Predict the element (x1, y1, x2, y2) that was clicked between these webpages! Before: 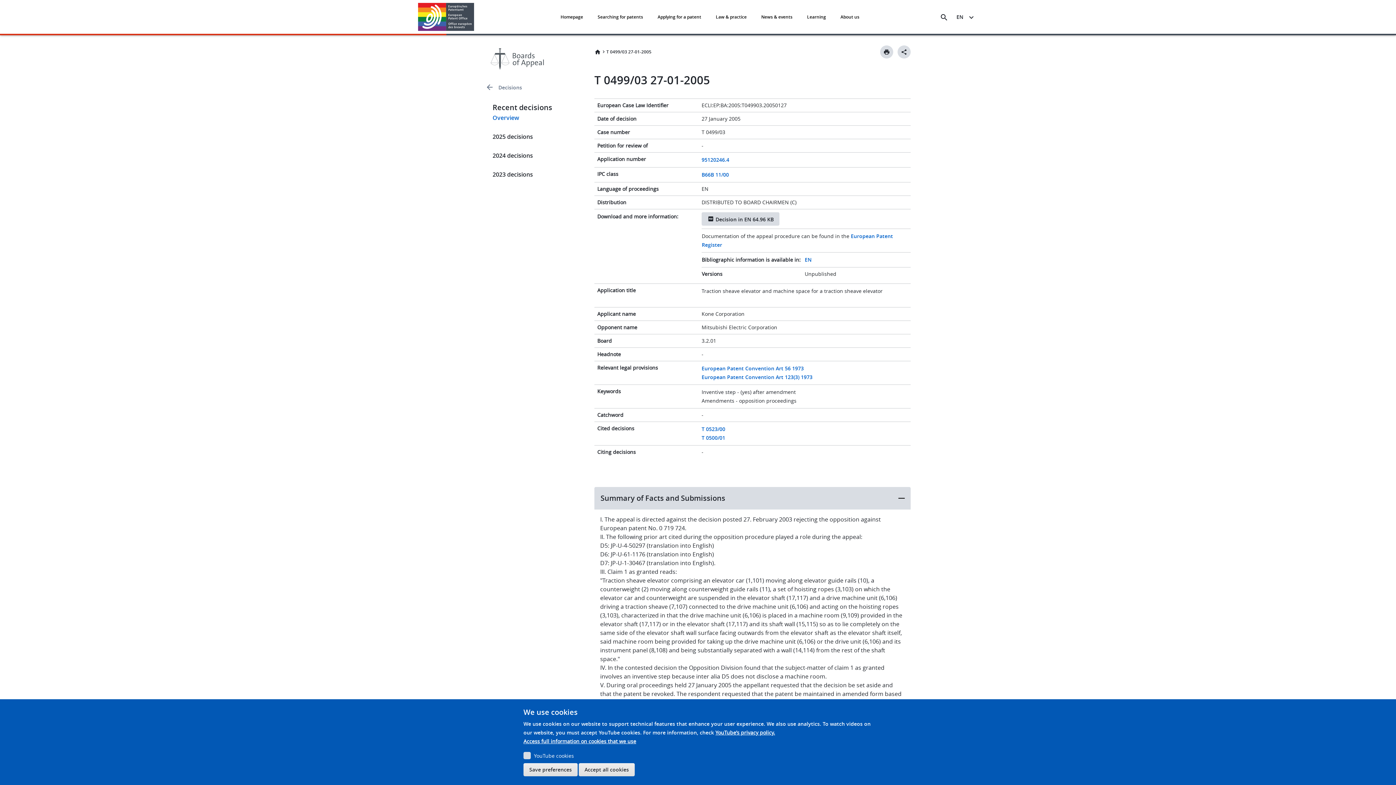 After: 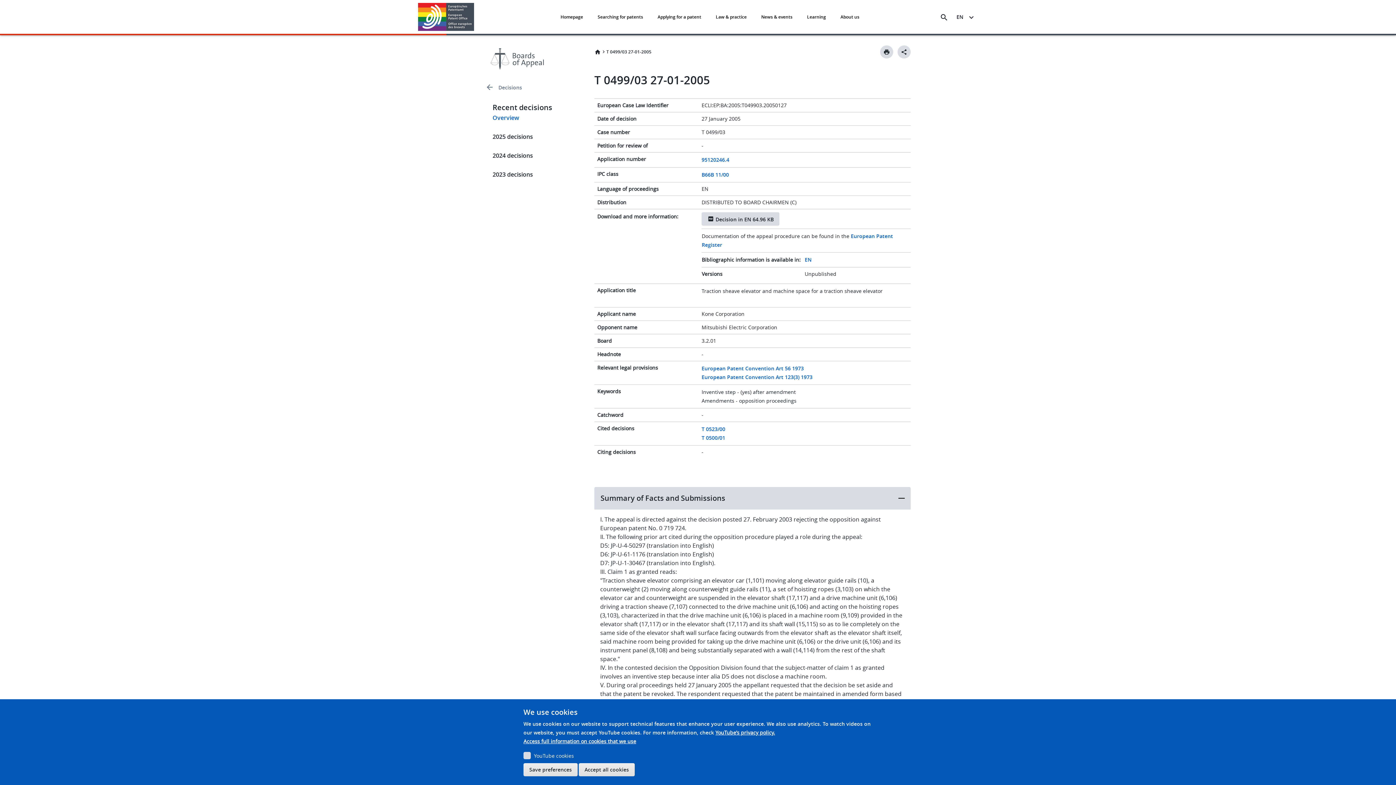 Action: label: Access full information on cookies that we use bbox: (523, 737, 636, 745)